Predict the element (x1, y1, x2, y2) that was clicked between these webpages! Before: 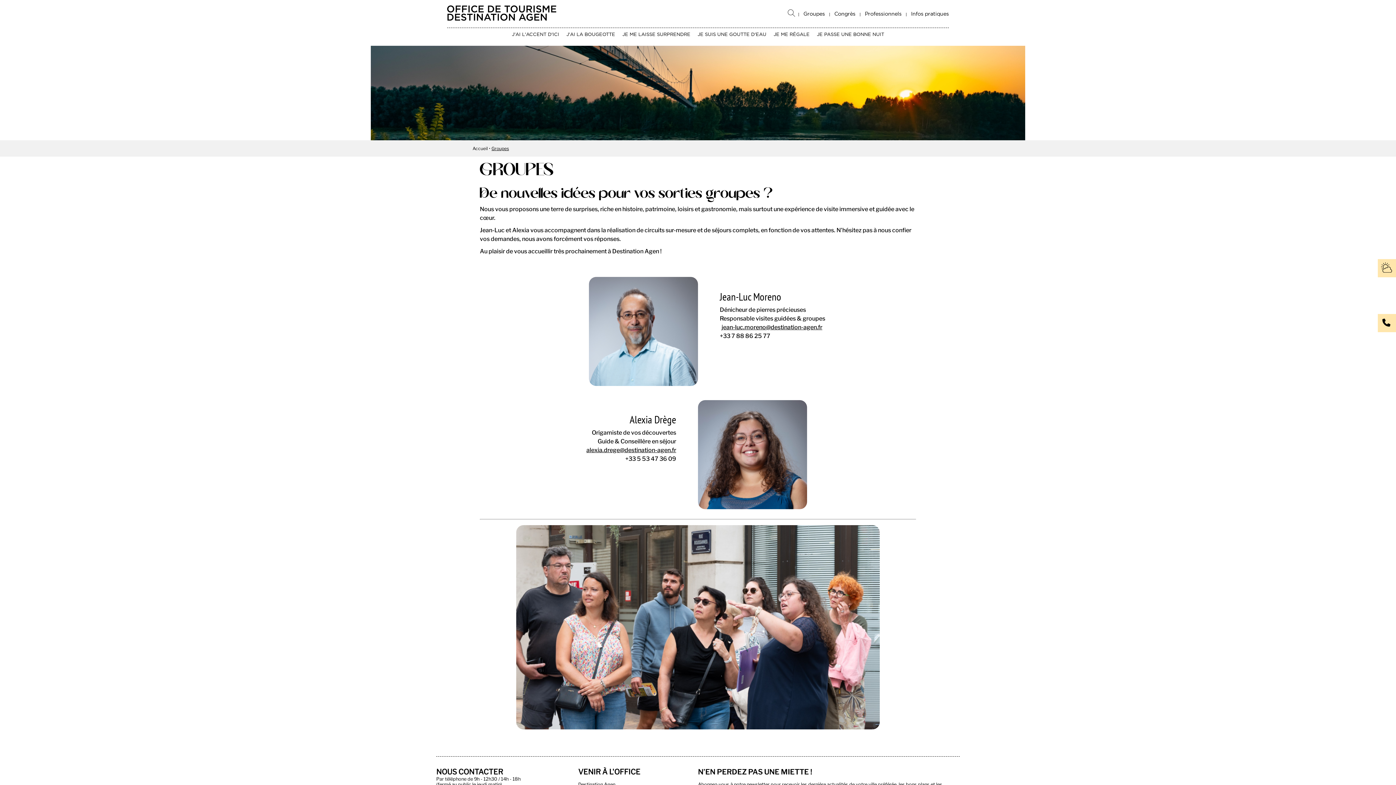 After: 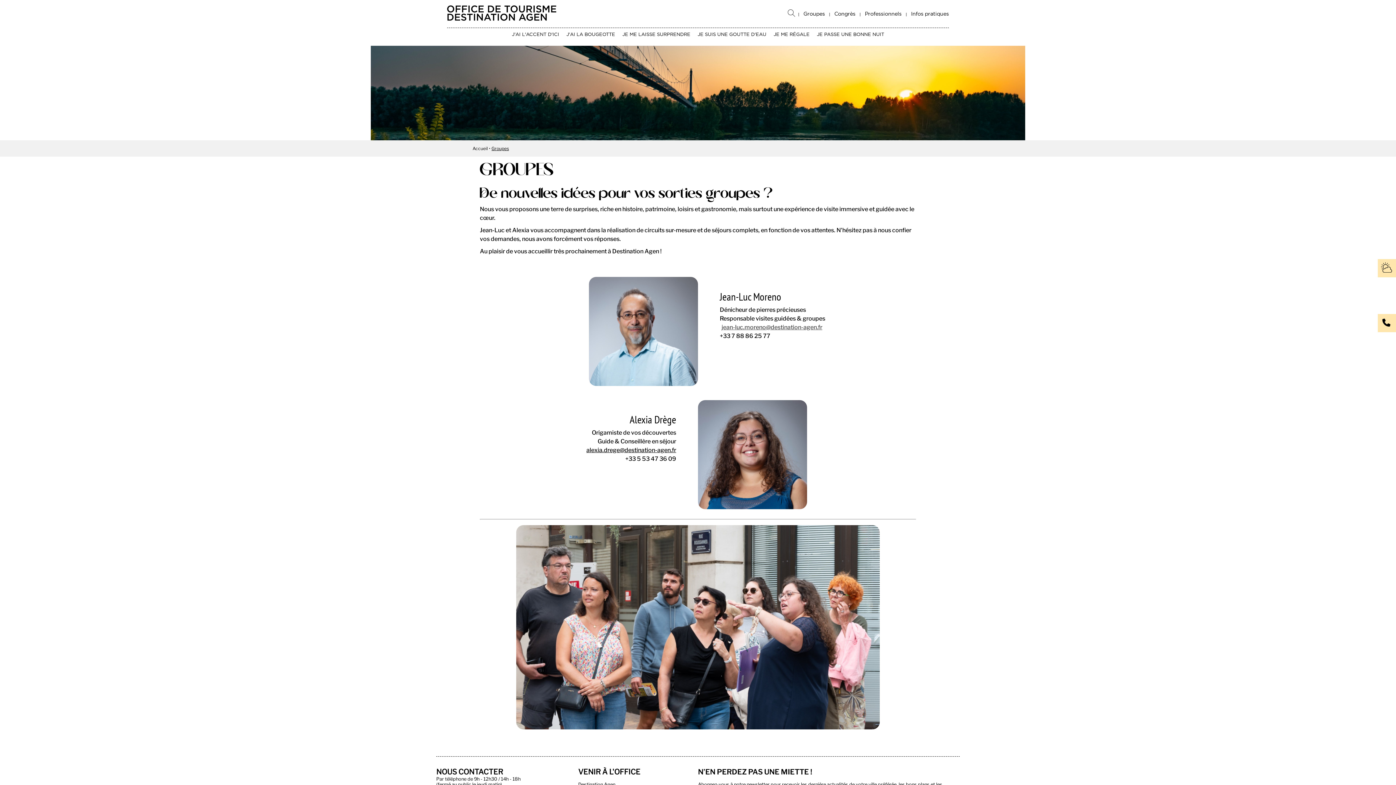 Action: bbox: (721, 323, 822, 331) label: jean-luc.moreno@destination-agen.fr